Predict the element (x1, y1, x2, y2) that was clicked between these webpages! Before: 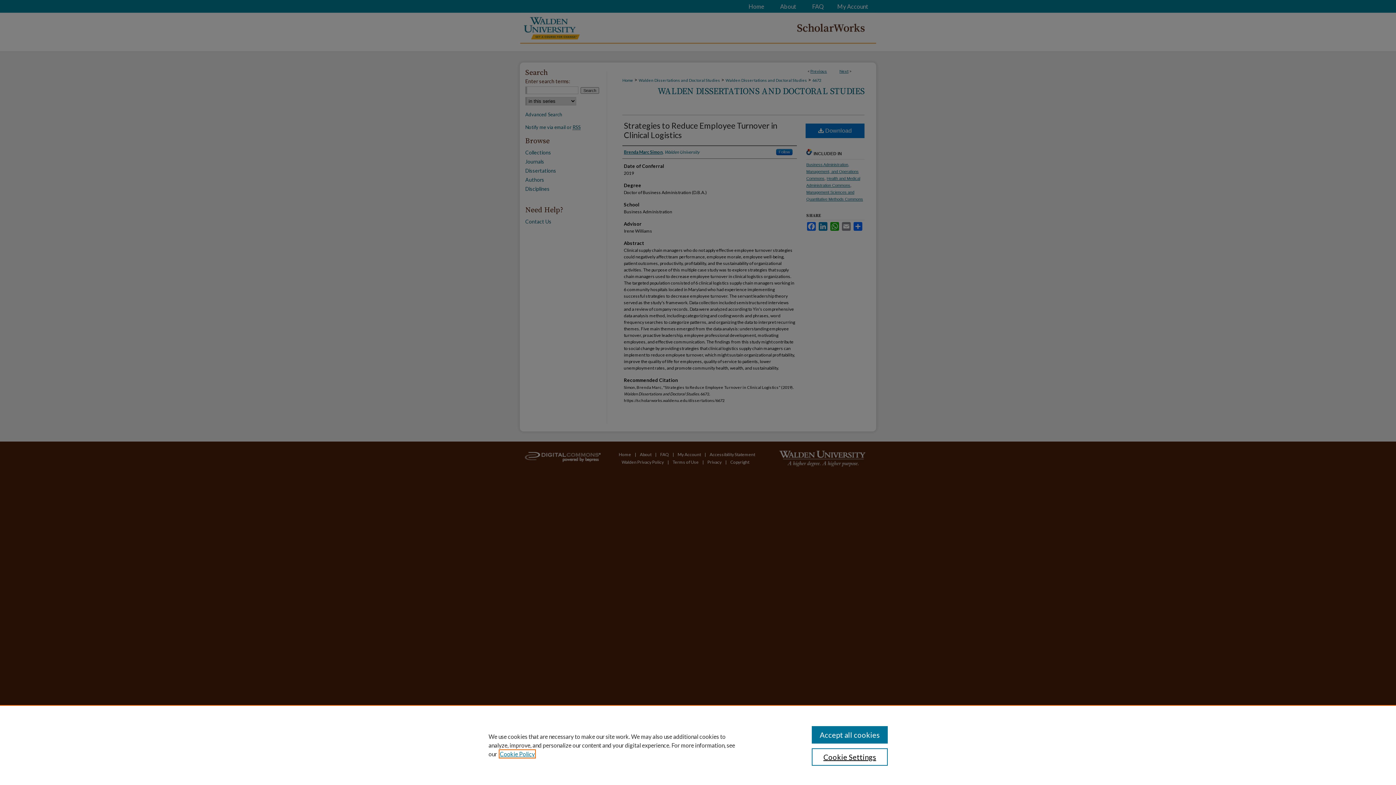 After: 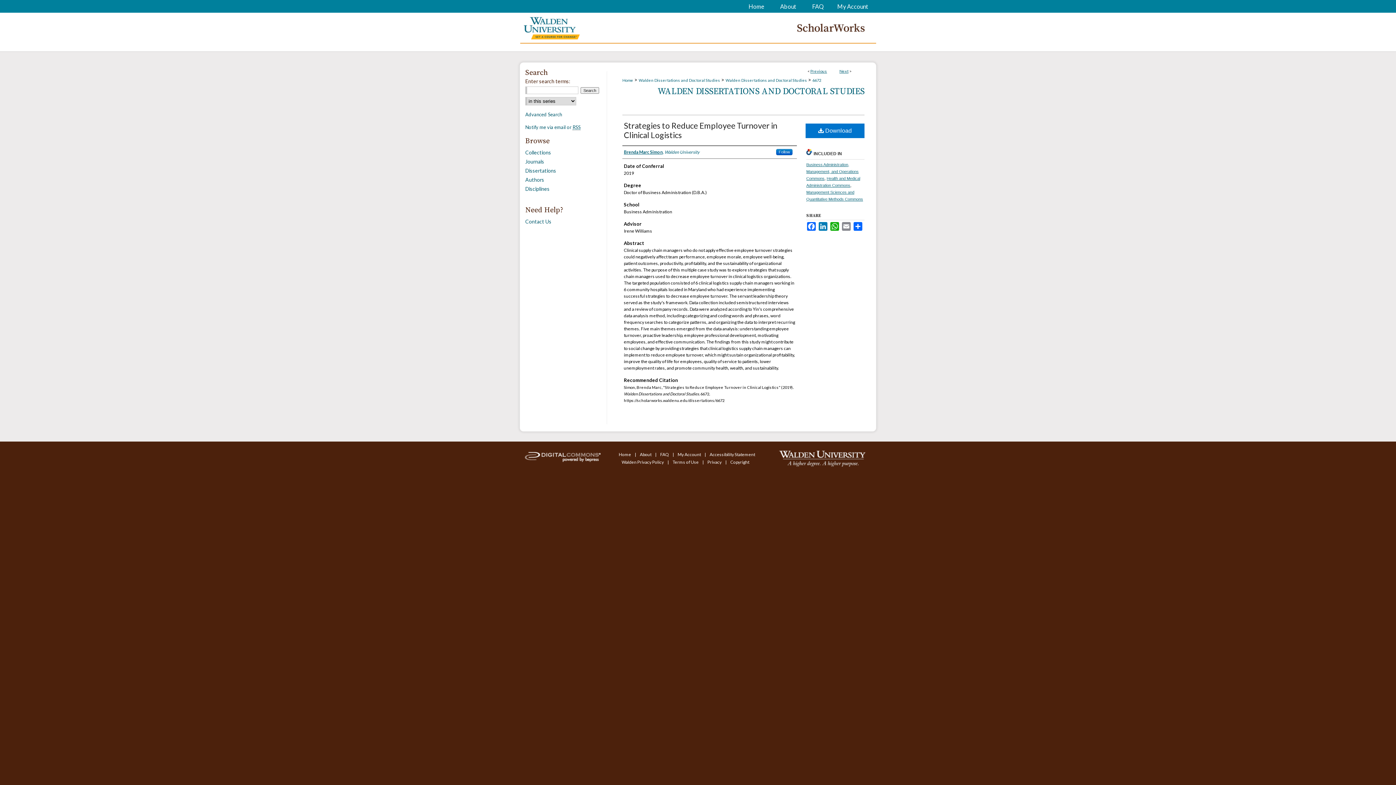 Action: bbox: (811, 726, 887, 744) label: Accept all cookies